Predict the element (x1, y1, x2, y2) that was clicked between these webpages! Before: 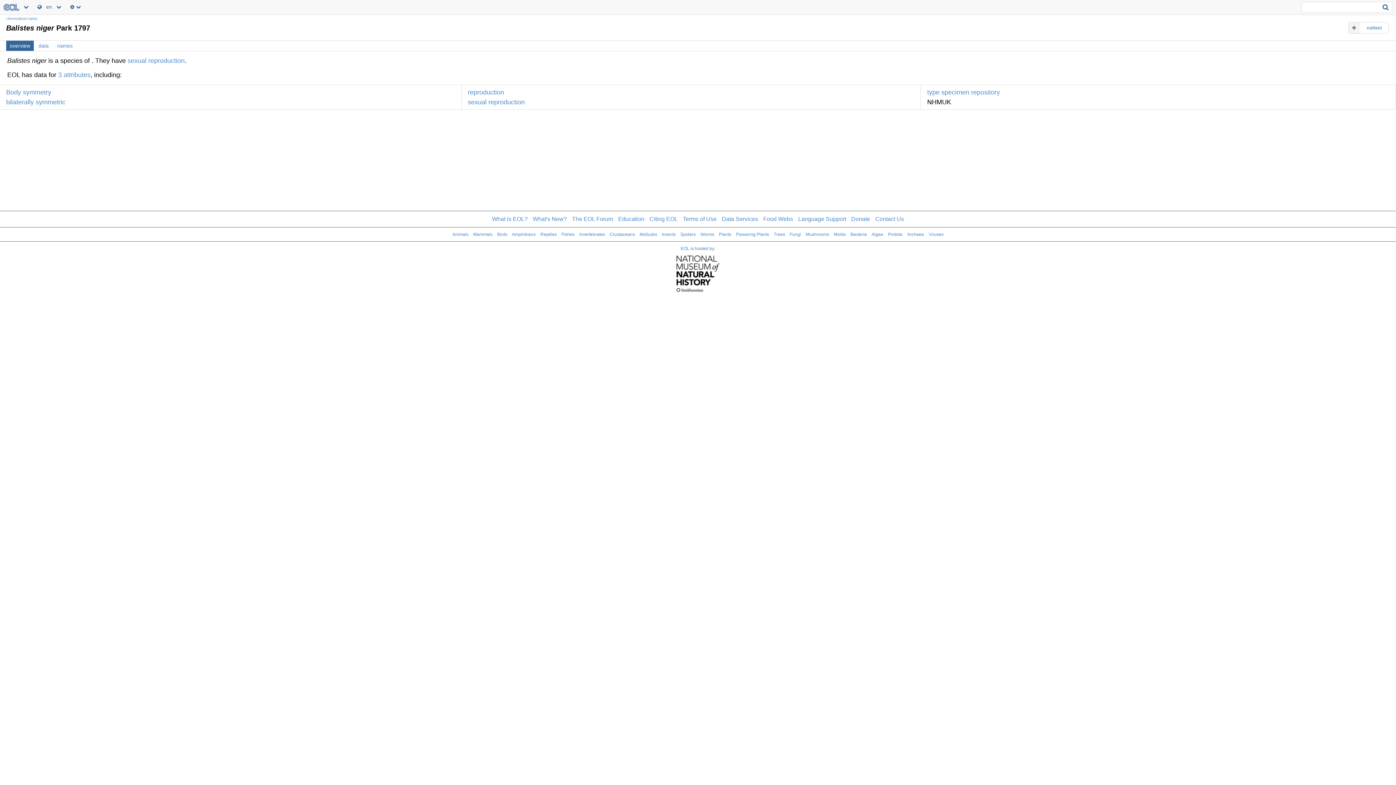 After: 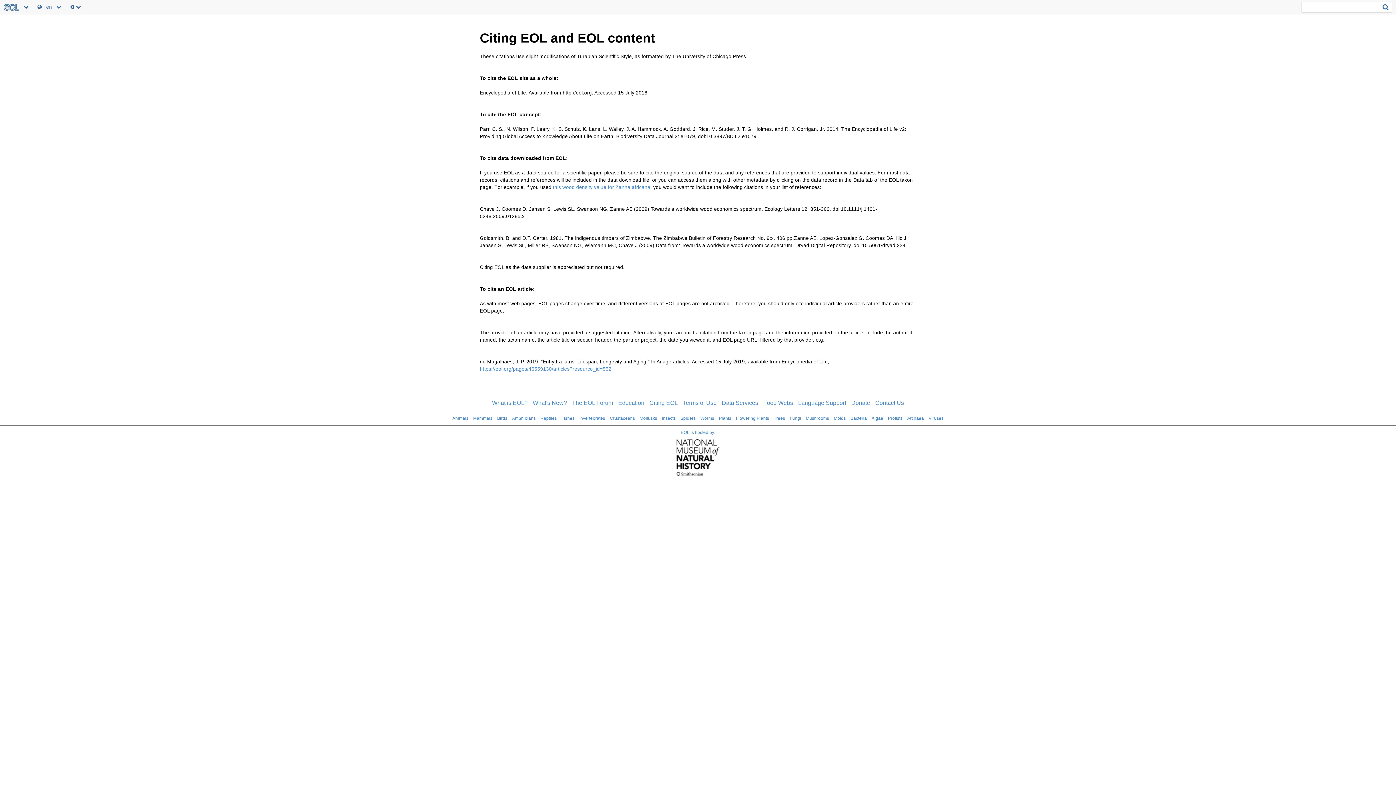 Action: bbox: (649, 216, 678, 222) label: Citing EOL